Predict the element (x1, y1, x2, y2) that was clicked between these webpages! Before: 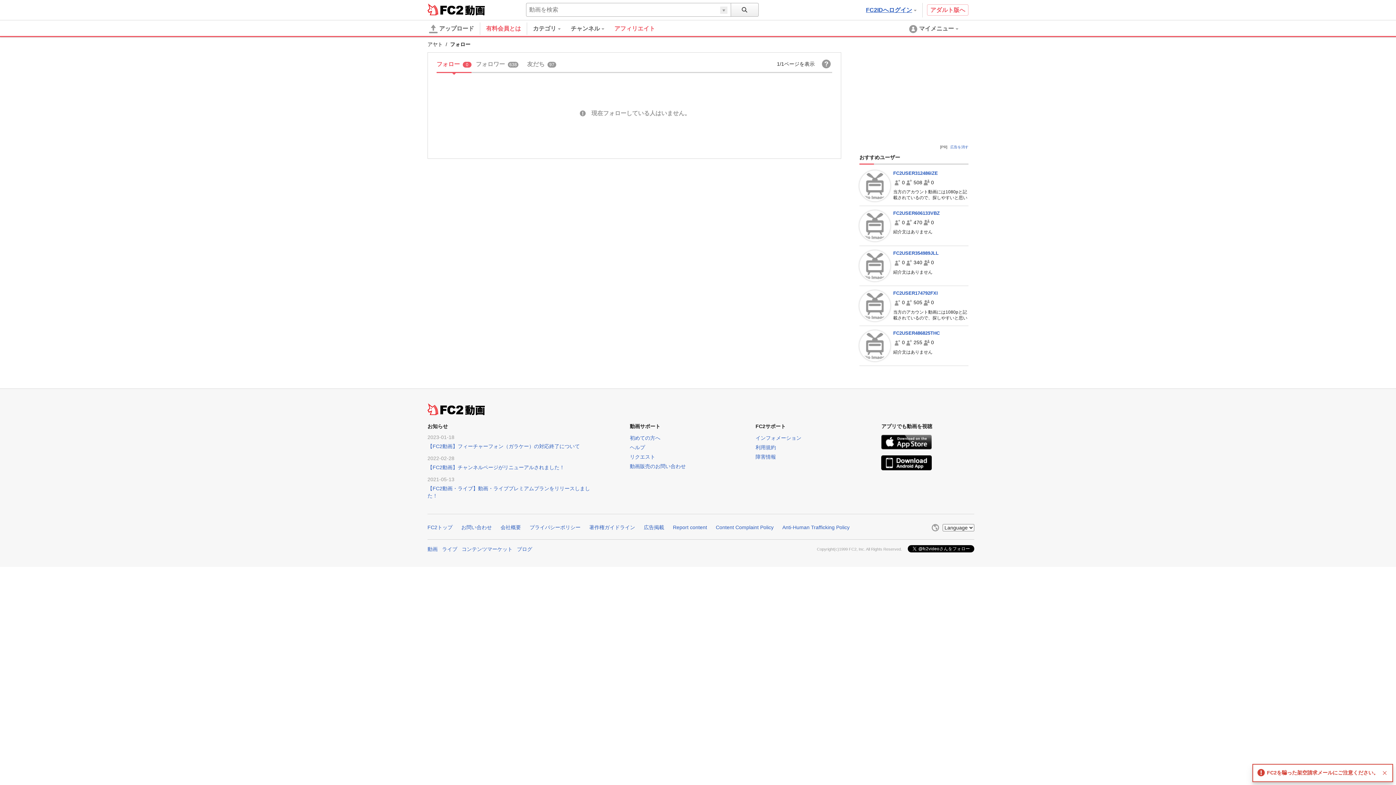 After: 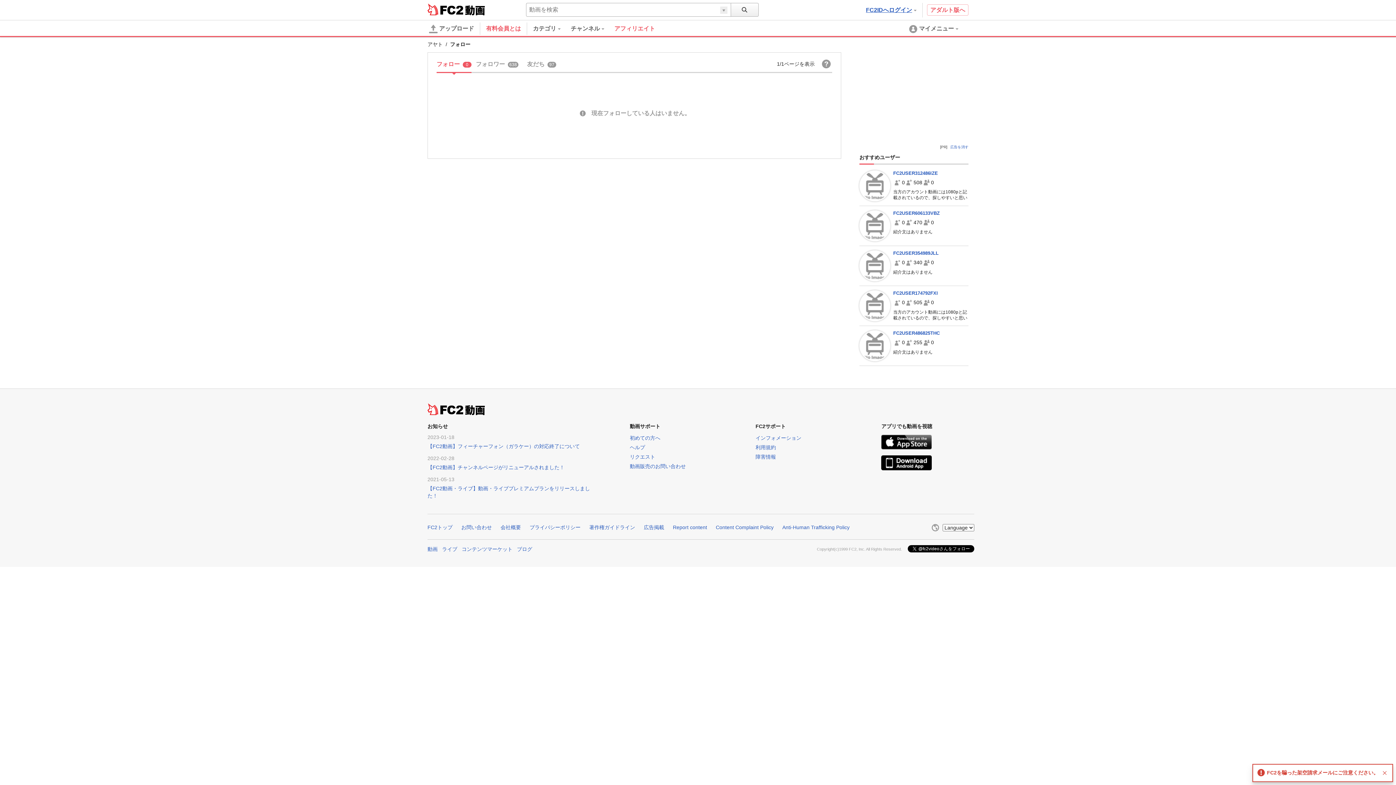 Action: label: FC2トップ bbox: (427, 524, 452, 530)